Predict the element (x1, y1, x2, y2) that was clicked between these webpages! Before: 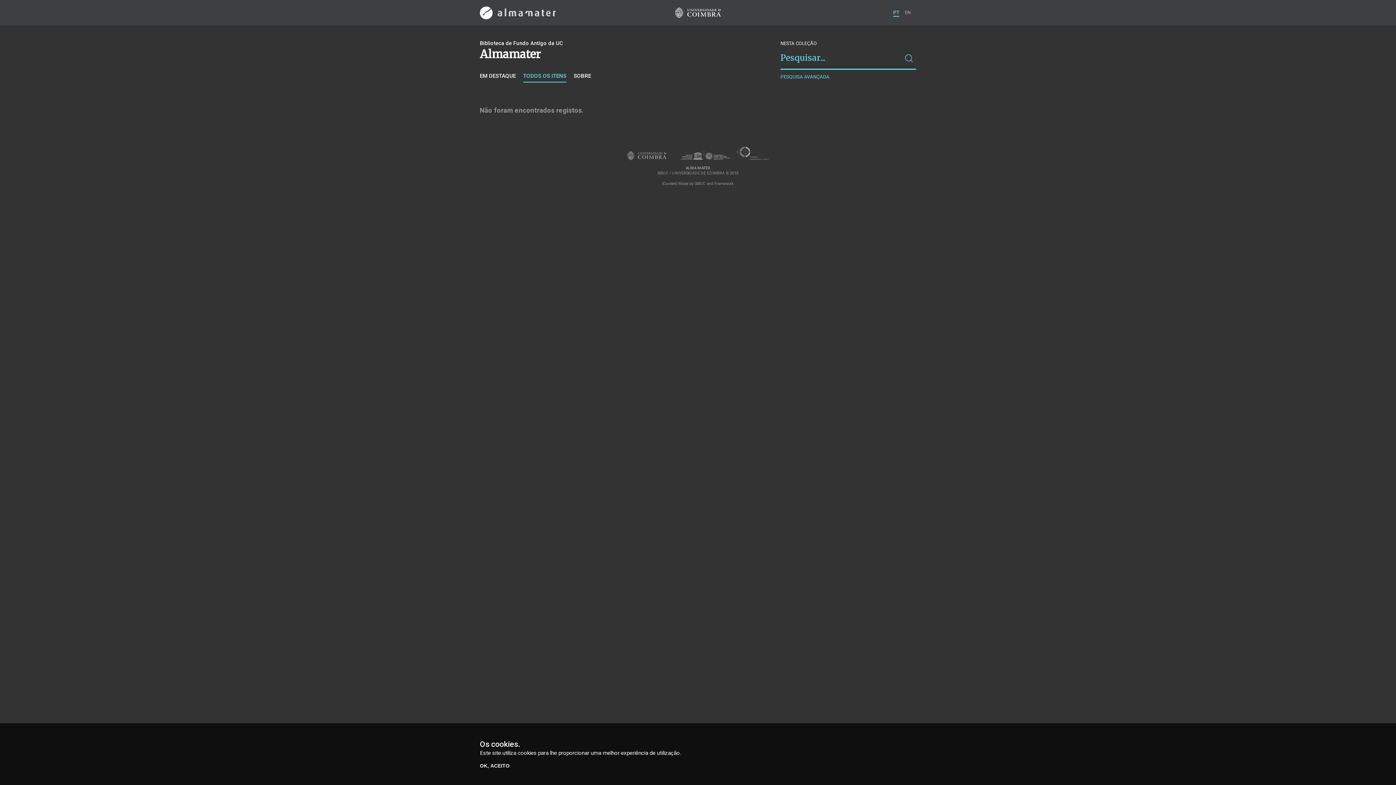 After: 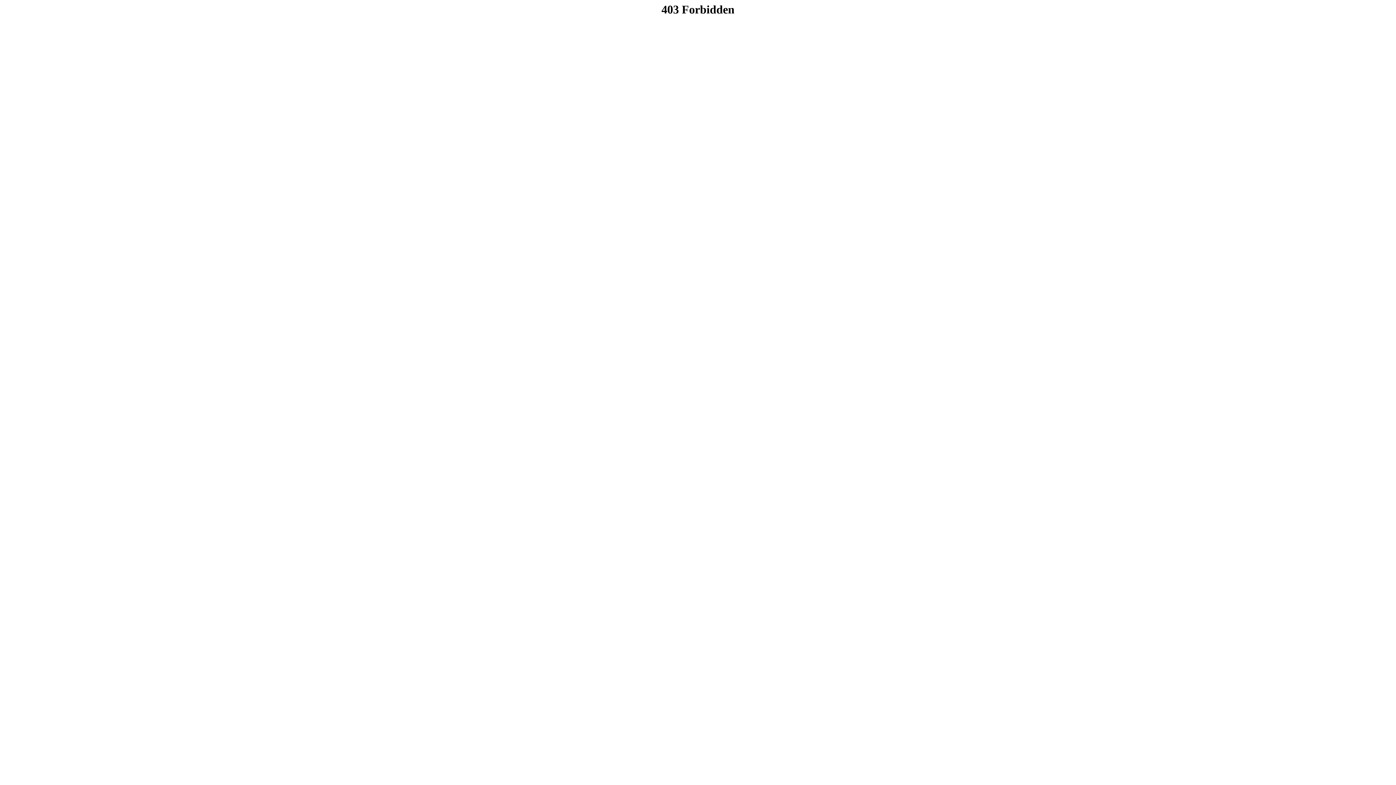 Action: bbox: (675, 7, 721, 18)